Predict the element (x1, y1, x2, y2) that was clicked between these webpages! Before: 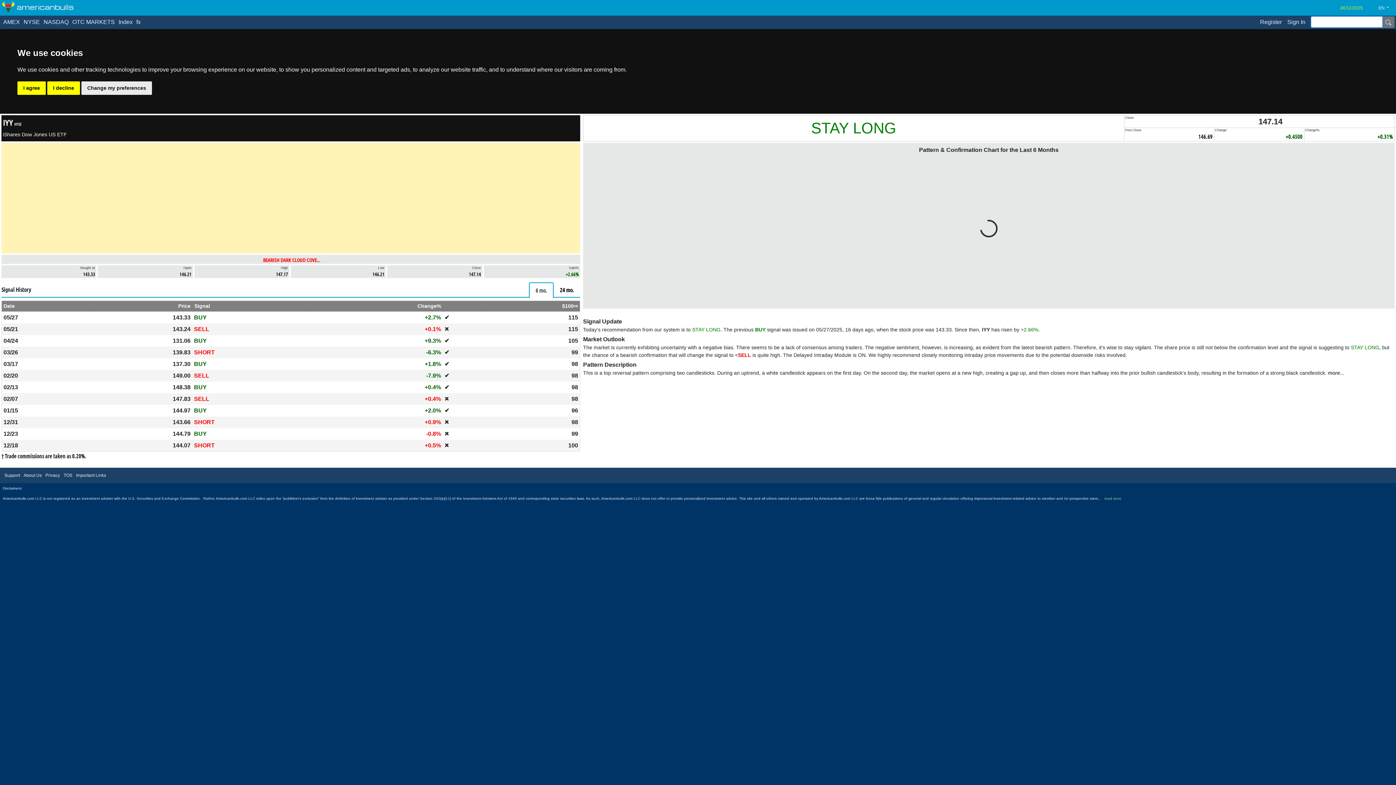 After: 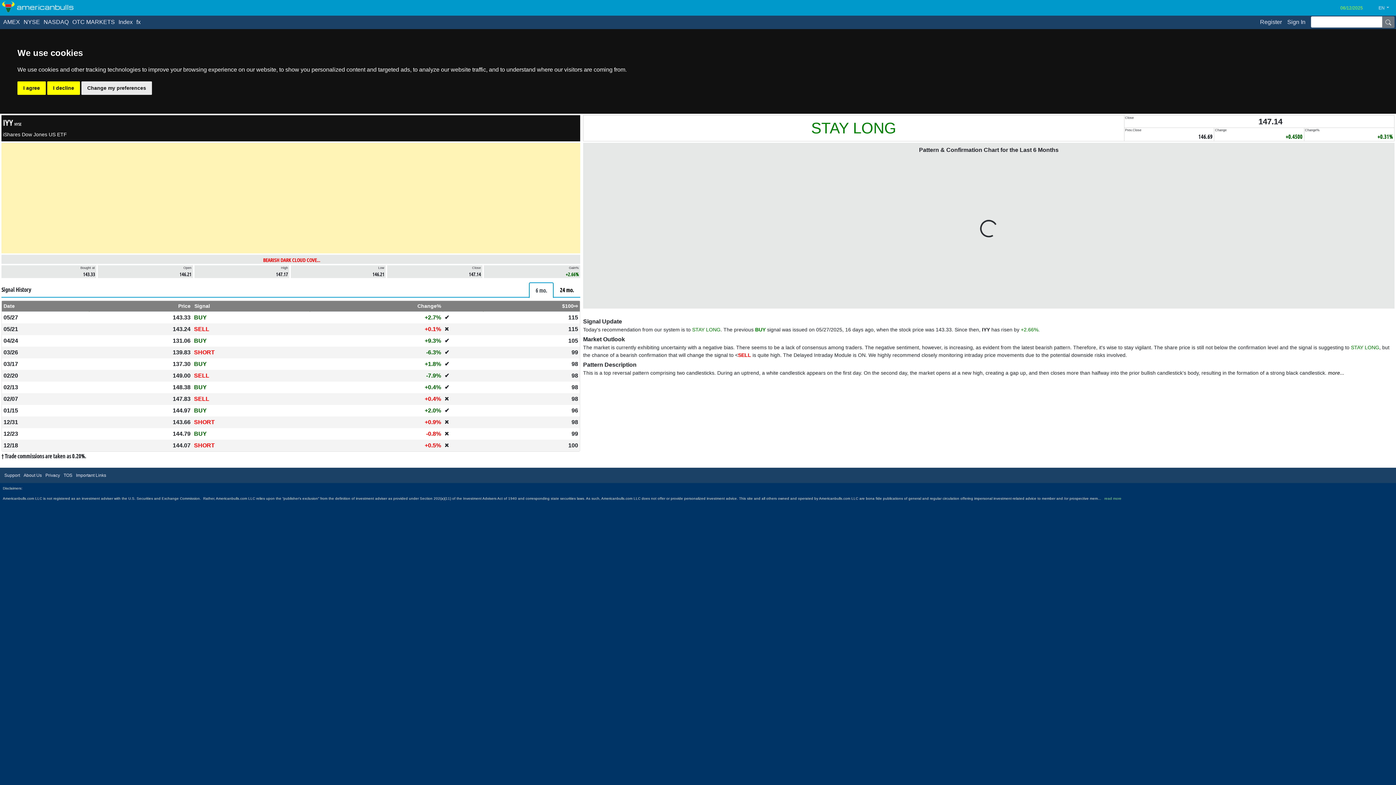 Action: bbox: (529, 282, 553, 298) label: 6 mo.